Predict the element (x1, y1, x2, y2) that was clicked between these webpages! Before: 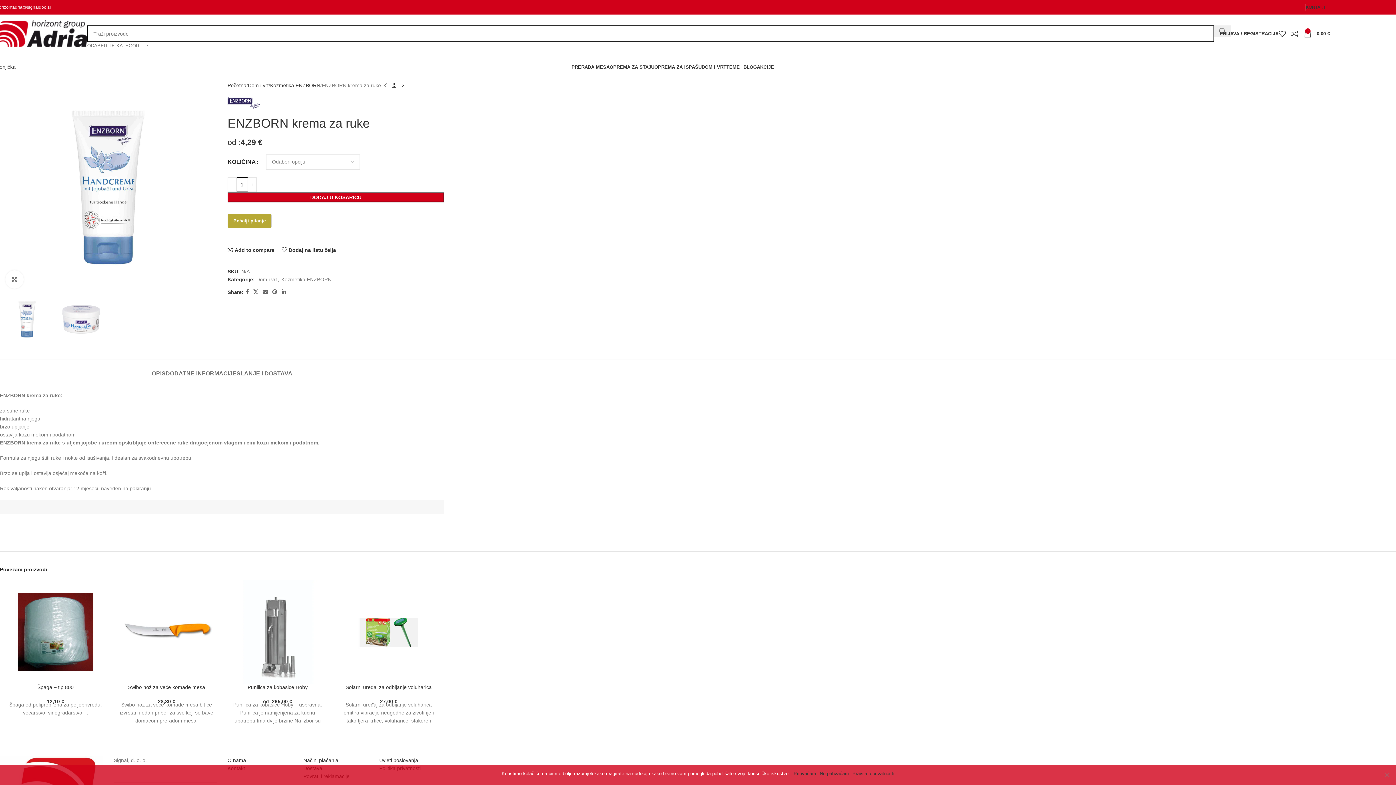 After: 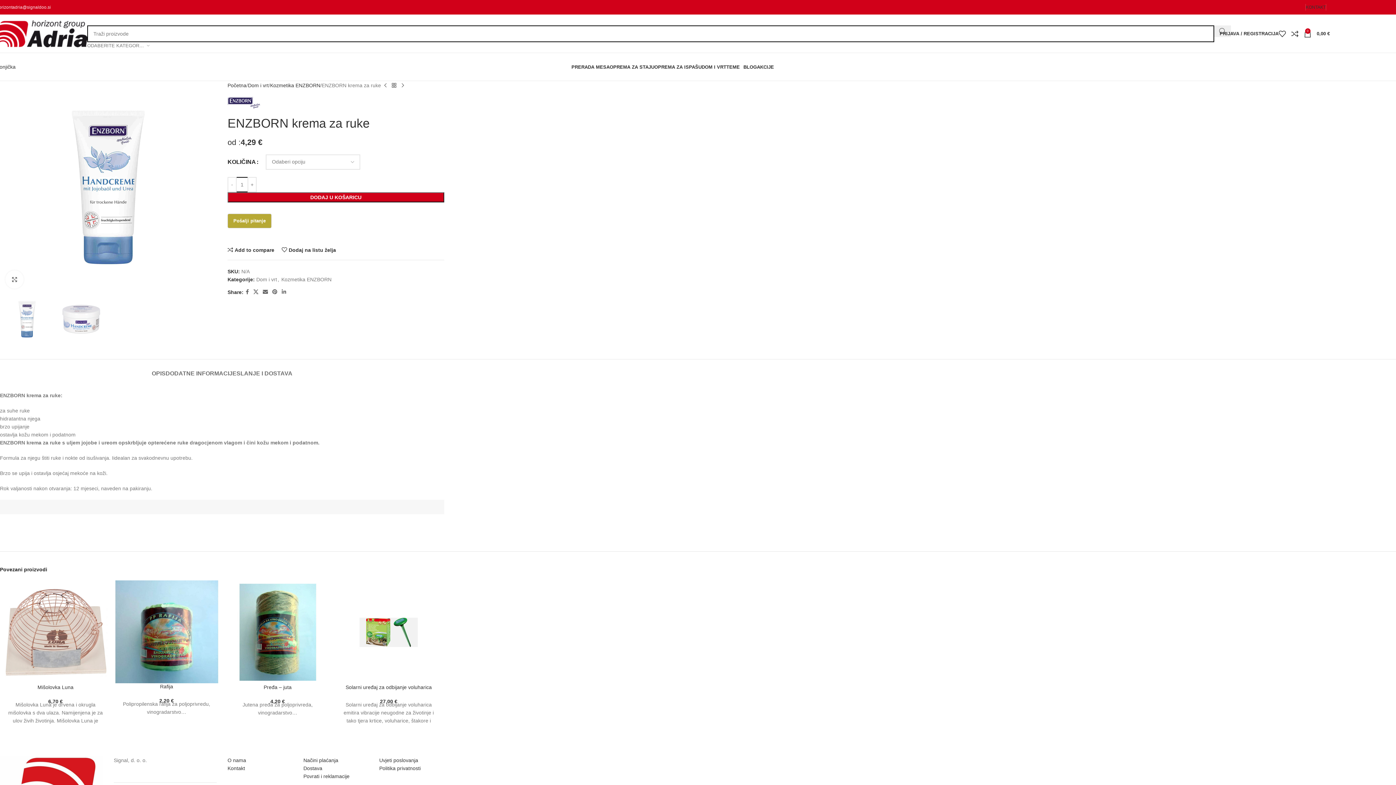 Action: label: Prihvaćam bbox: (793, 770, 816, 777)